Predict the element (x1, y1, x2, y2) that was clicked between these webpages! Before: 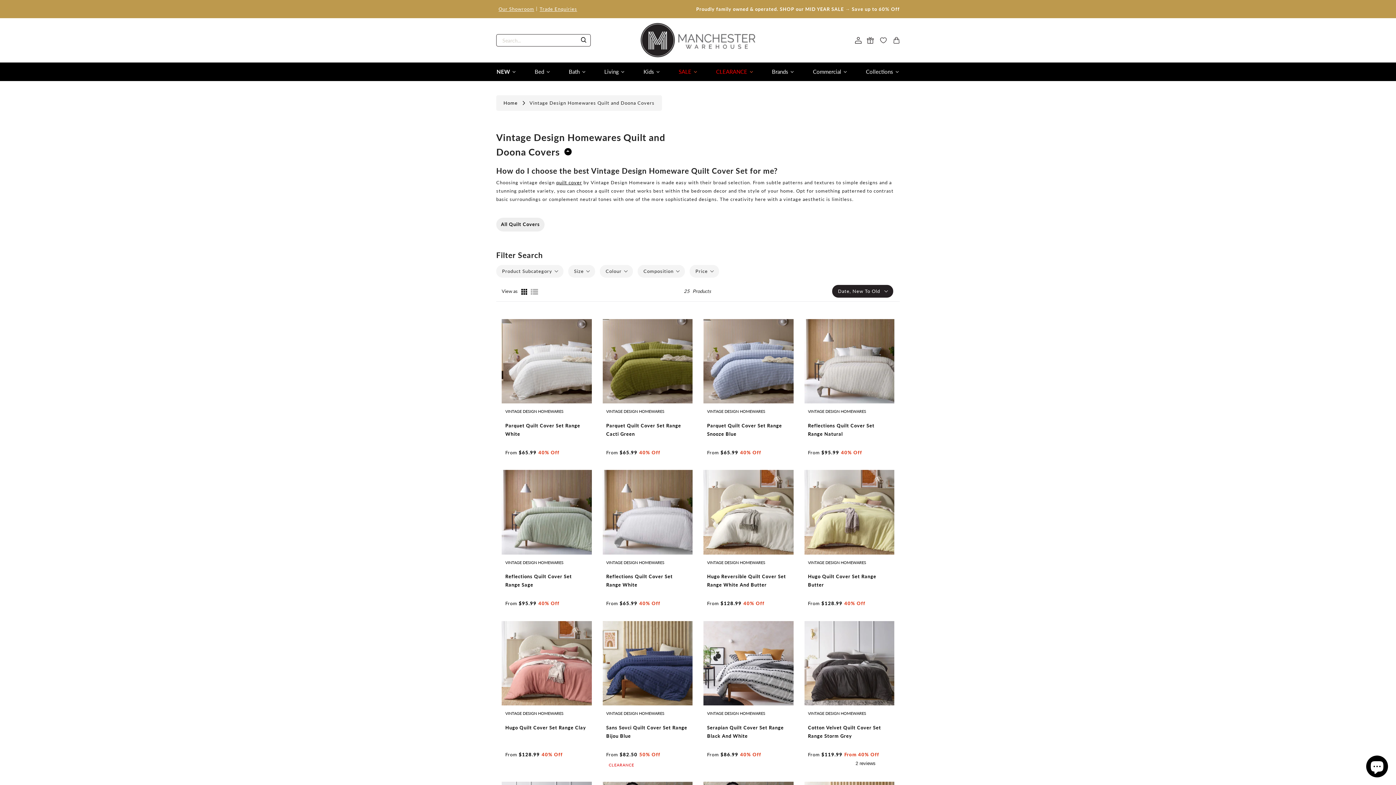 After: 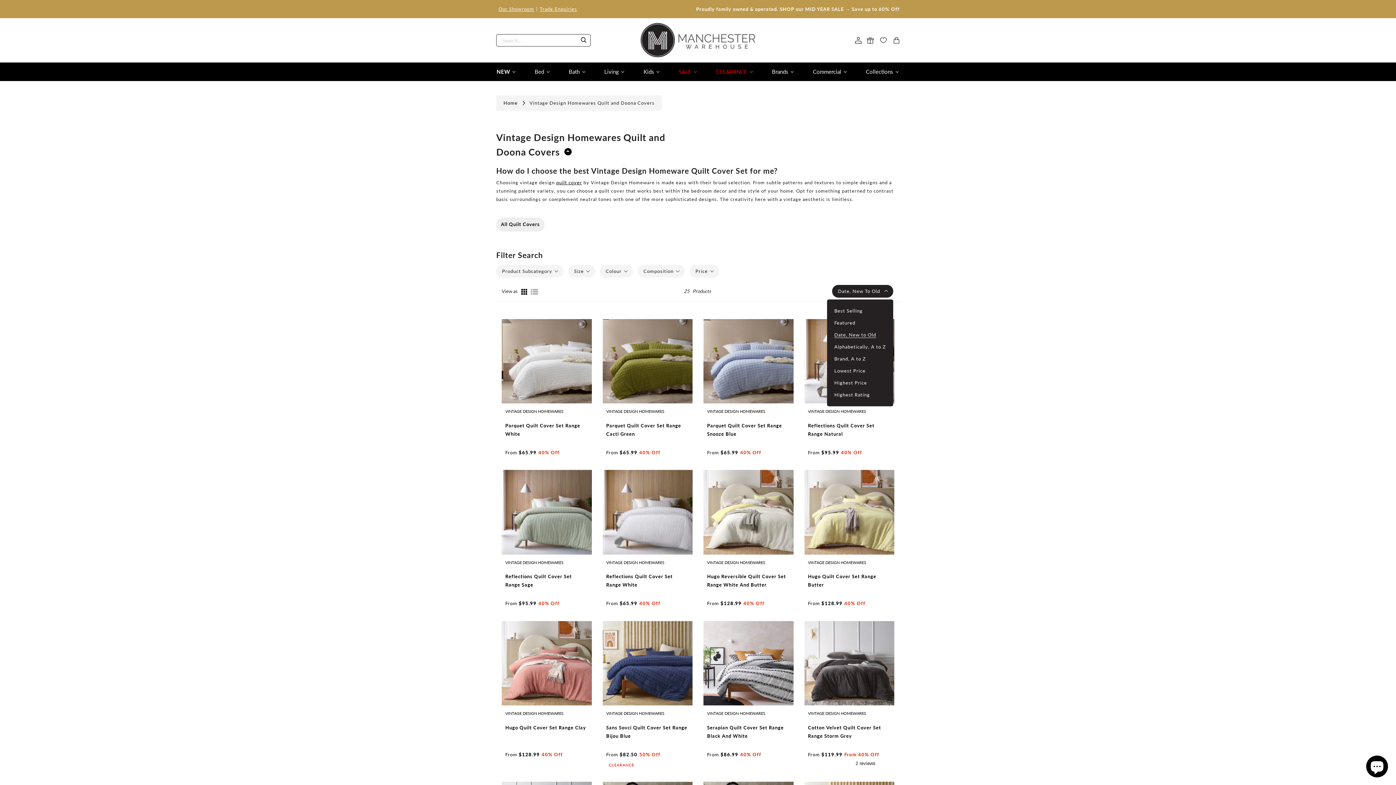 Action: label: Date, New To Old bbox: (832, 285, 893, 297)